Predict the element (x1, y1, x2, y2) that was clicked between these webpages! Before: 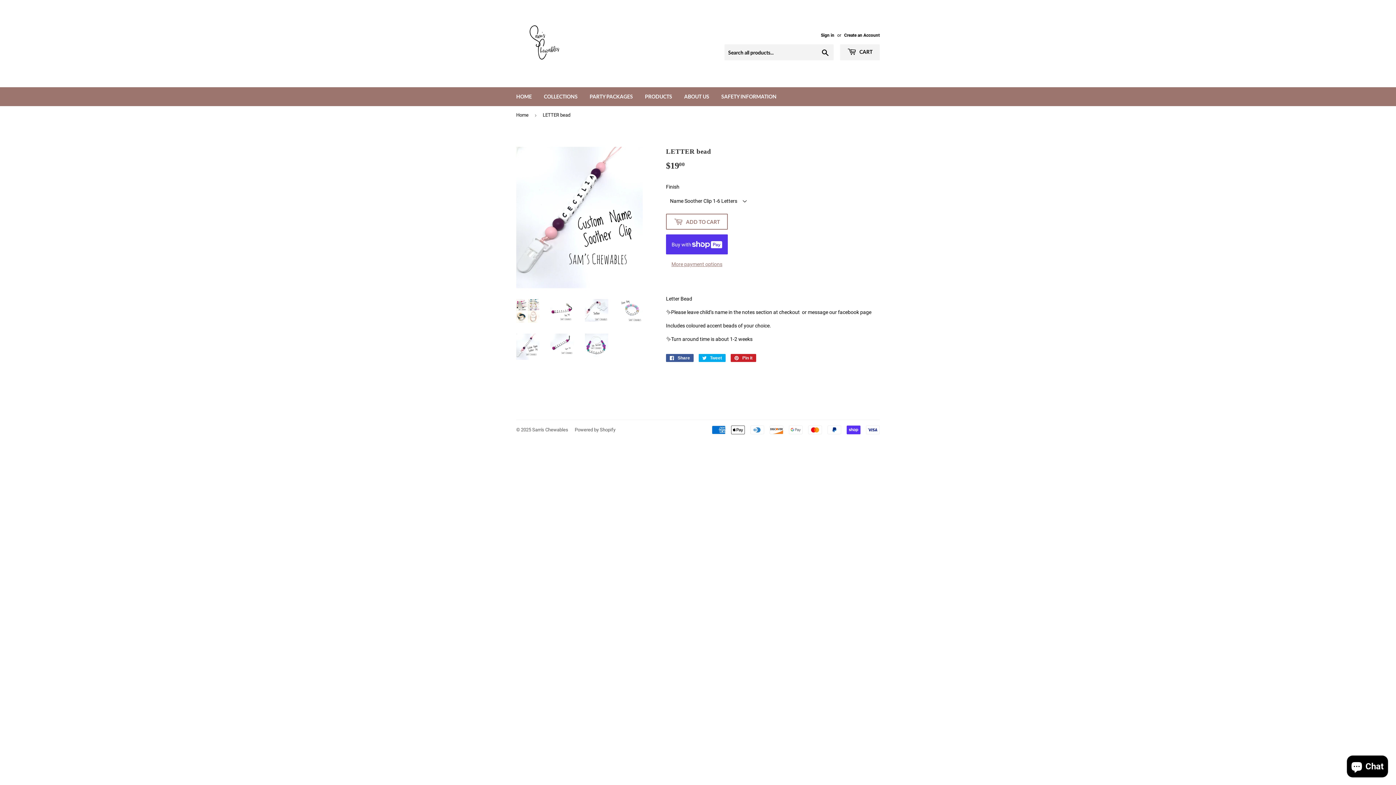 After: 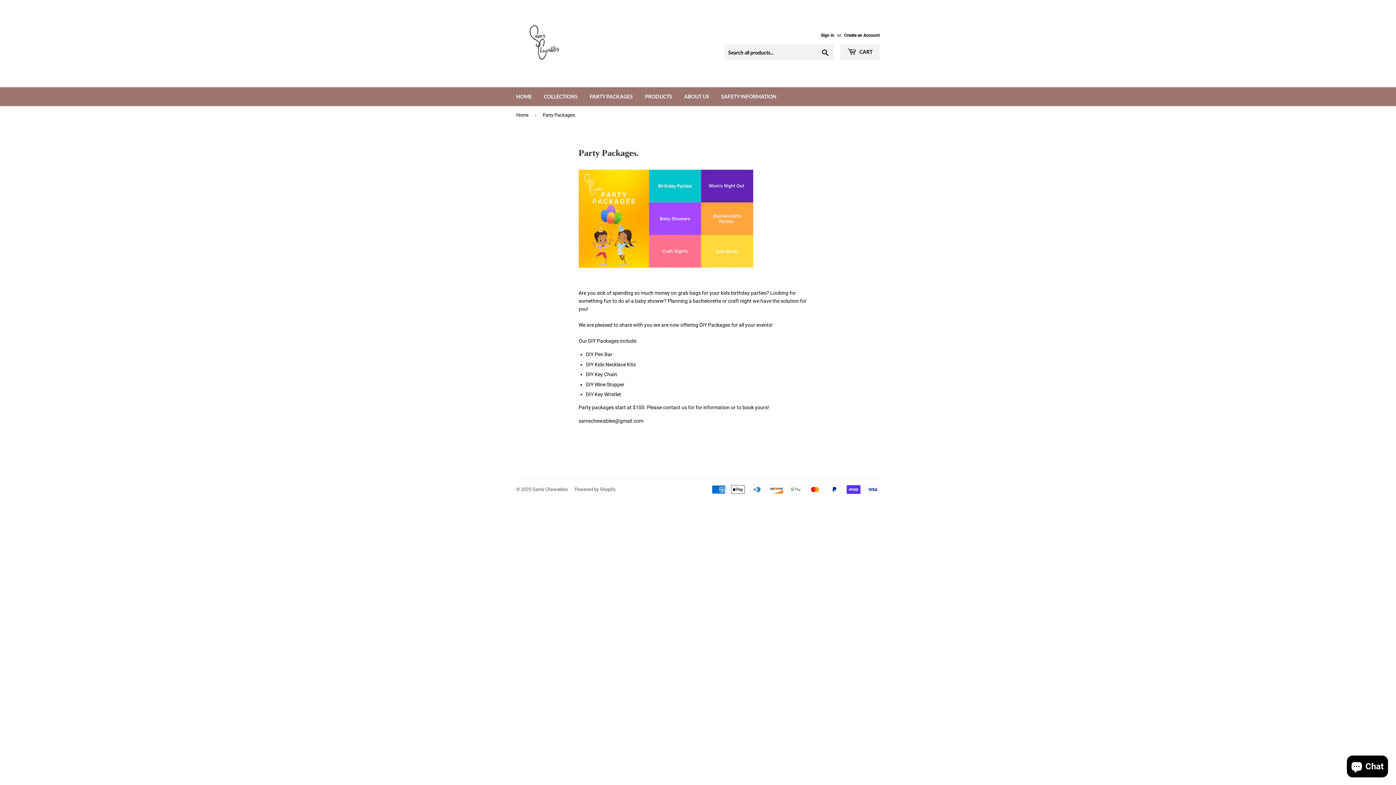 Action: bbox: (584, 87, 638, 106) label: PARTY PACKAGES